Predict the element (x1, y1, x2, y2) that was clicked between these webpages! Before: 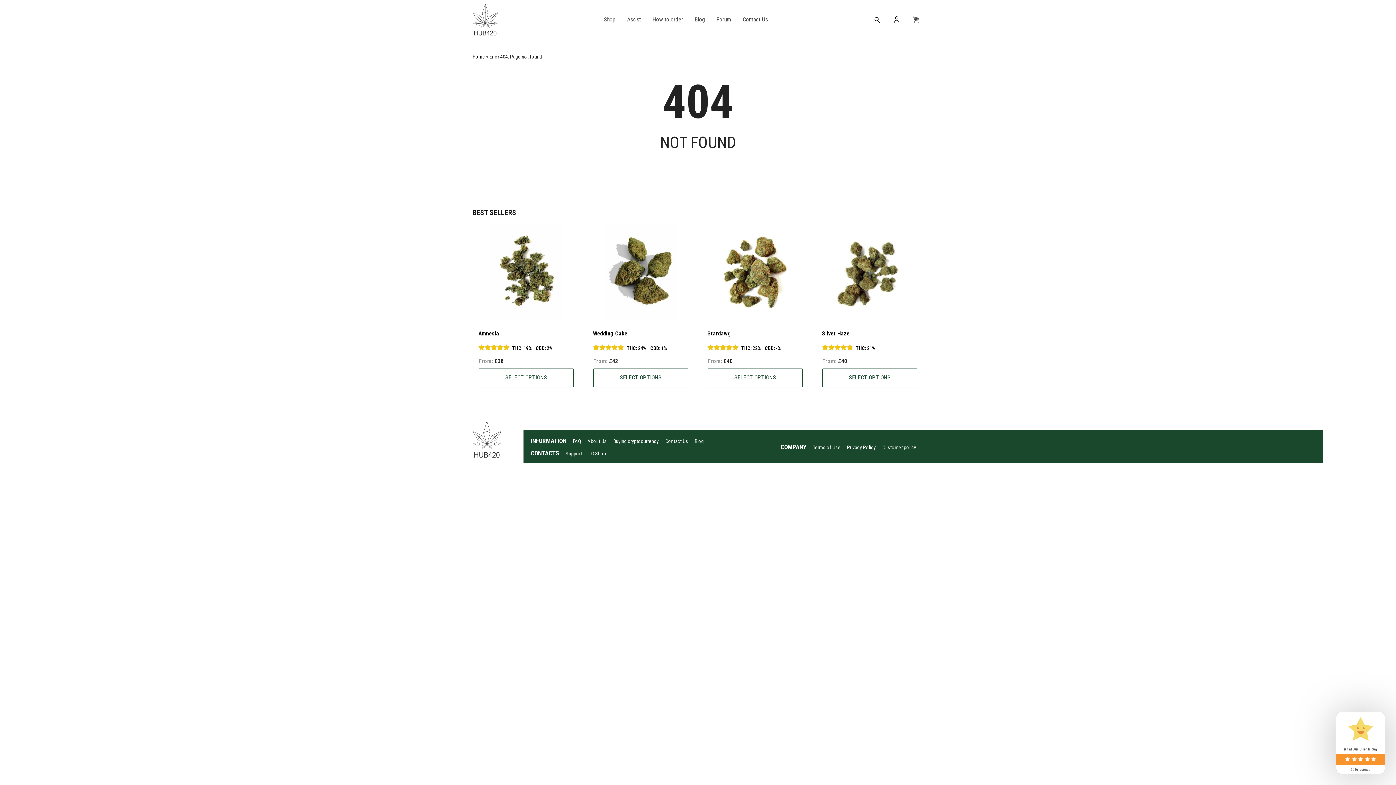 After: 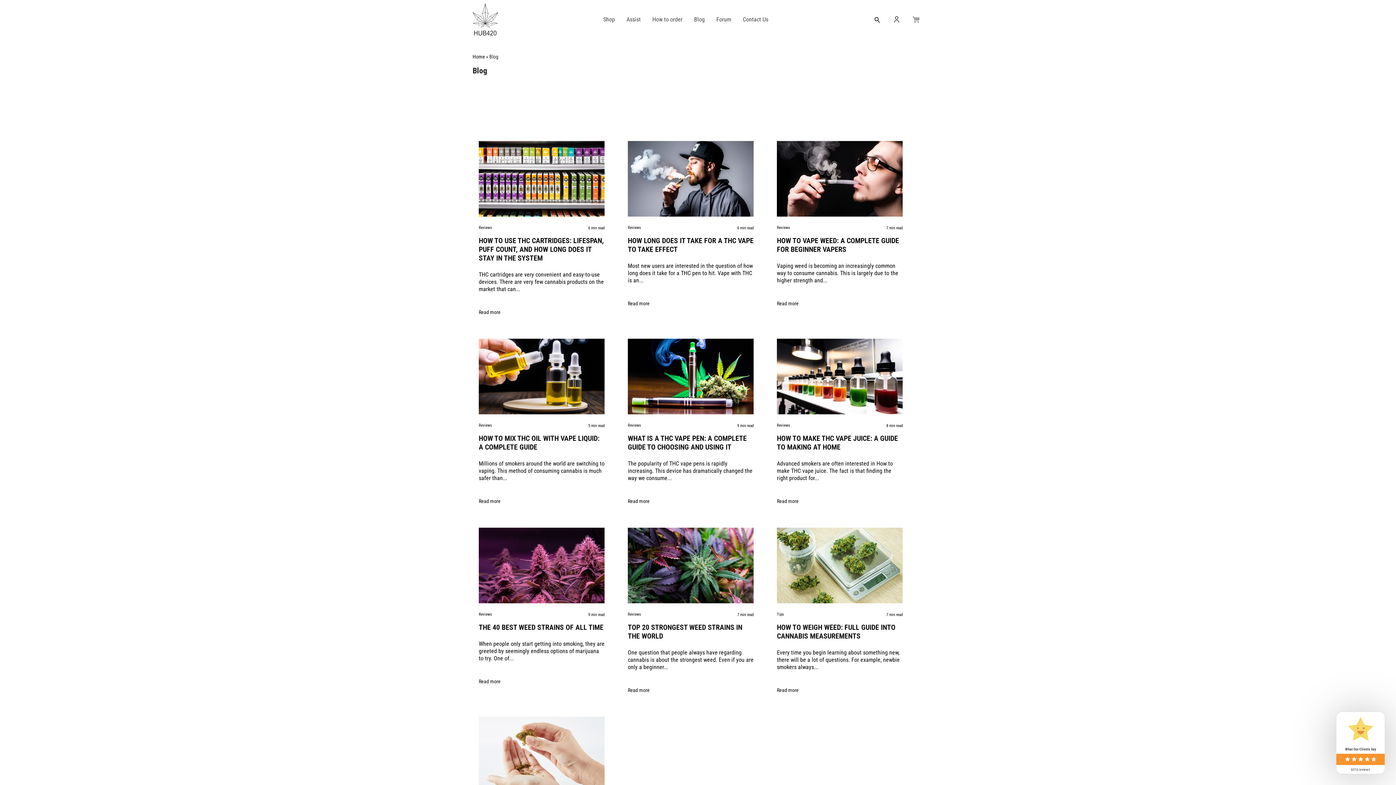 Action: bbox: (694, 16, 705, 22) label: Blog